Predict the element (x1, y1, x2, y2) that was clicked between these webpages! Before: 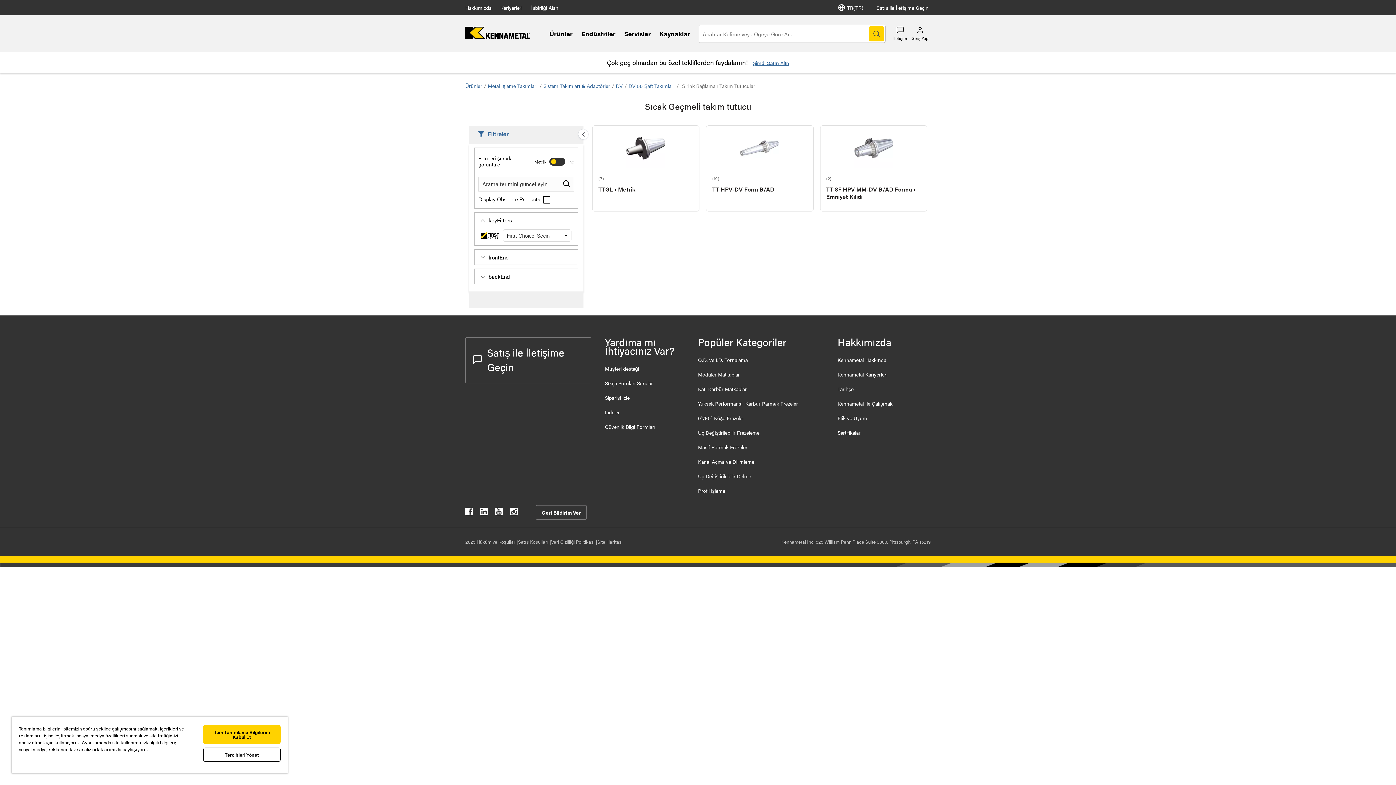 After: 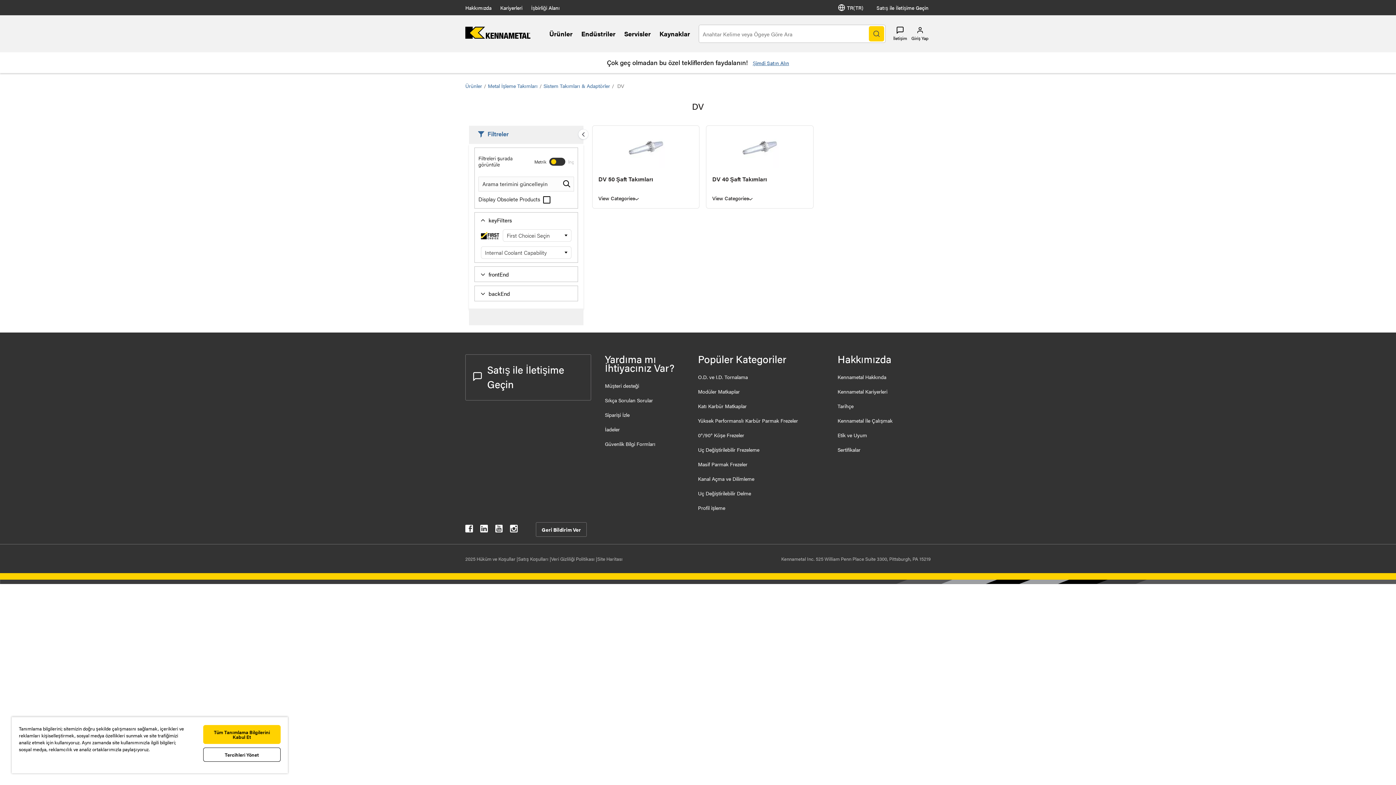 Action: label: DV bbox: (616, 82, 622, 89)